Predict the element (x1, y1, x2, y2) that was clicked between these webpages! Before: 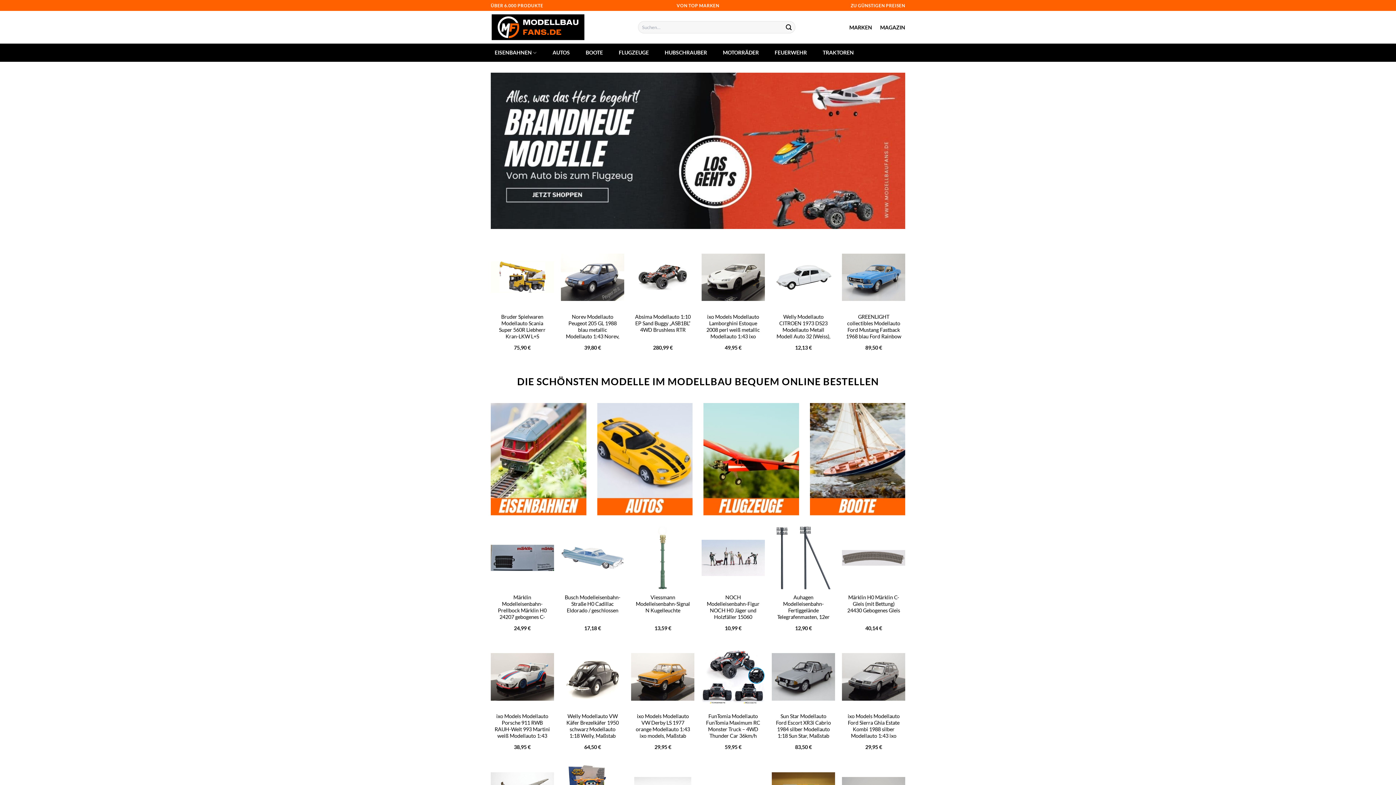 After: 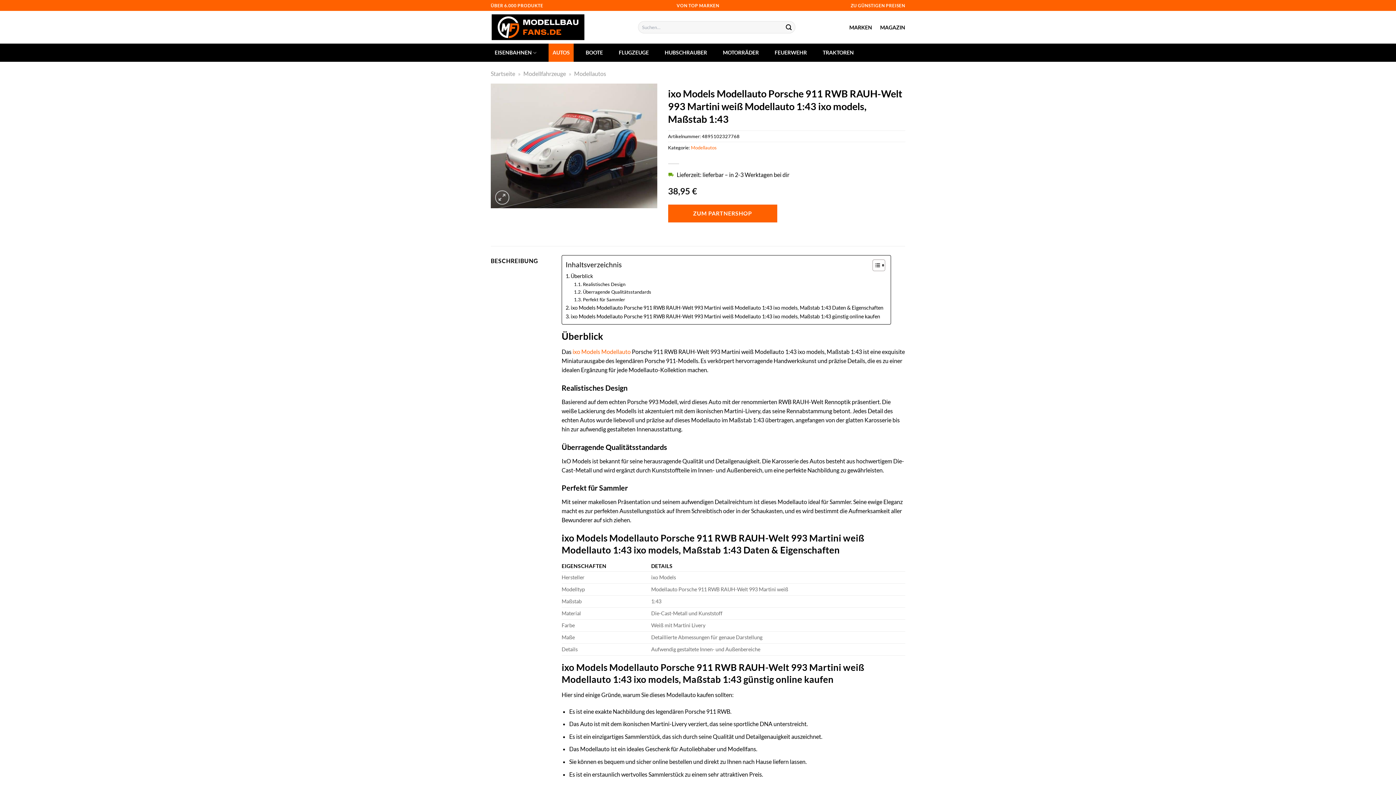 Action: label: ixo Models Modellauto Porsche 911 RWB RAUH-Welt 993 Martini weiß Modellauto 1:43 ixo models, Maßstab 1:43 bbox: (494, 713, 550, 752)